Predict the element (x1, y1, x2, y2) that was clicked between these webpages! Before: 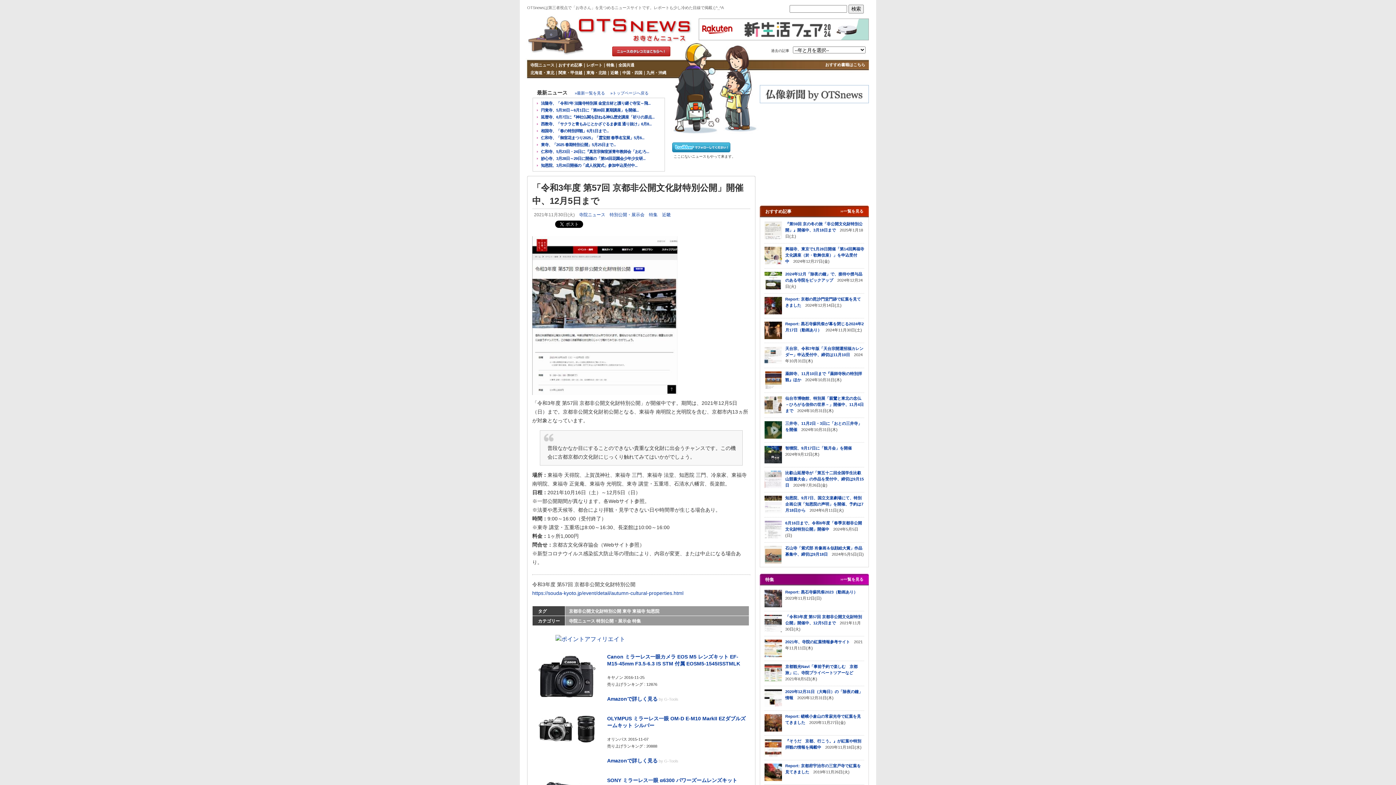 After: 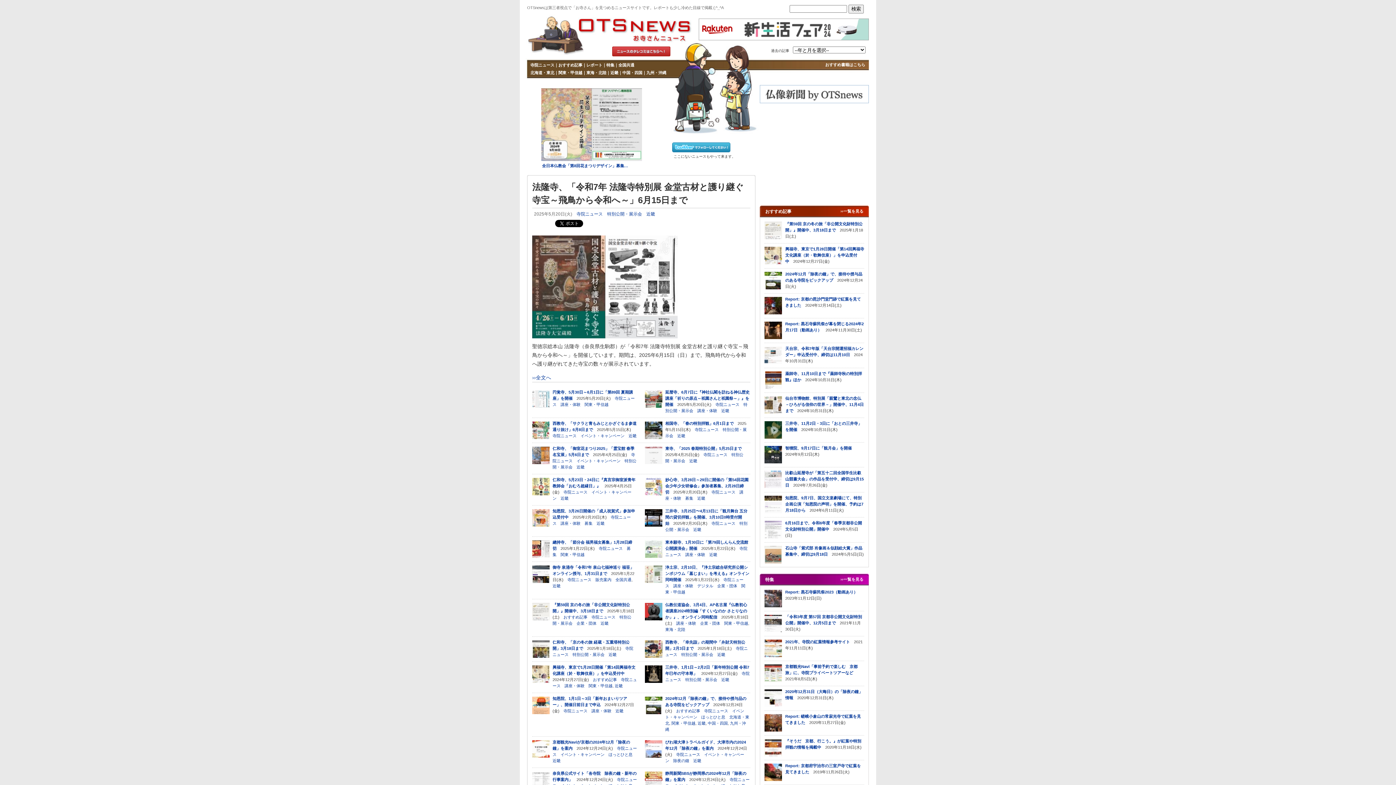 Action: bbox: (527, 54, 584, 61)